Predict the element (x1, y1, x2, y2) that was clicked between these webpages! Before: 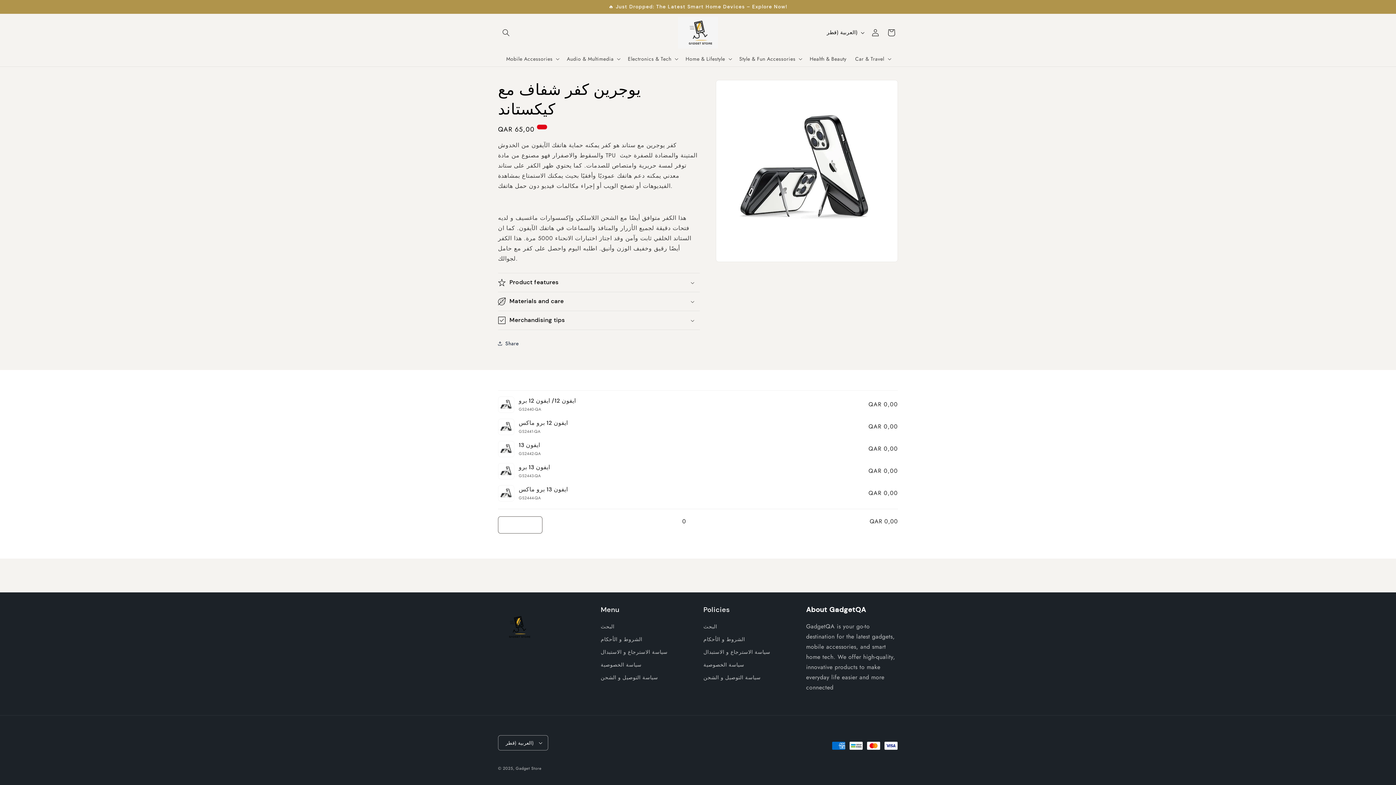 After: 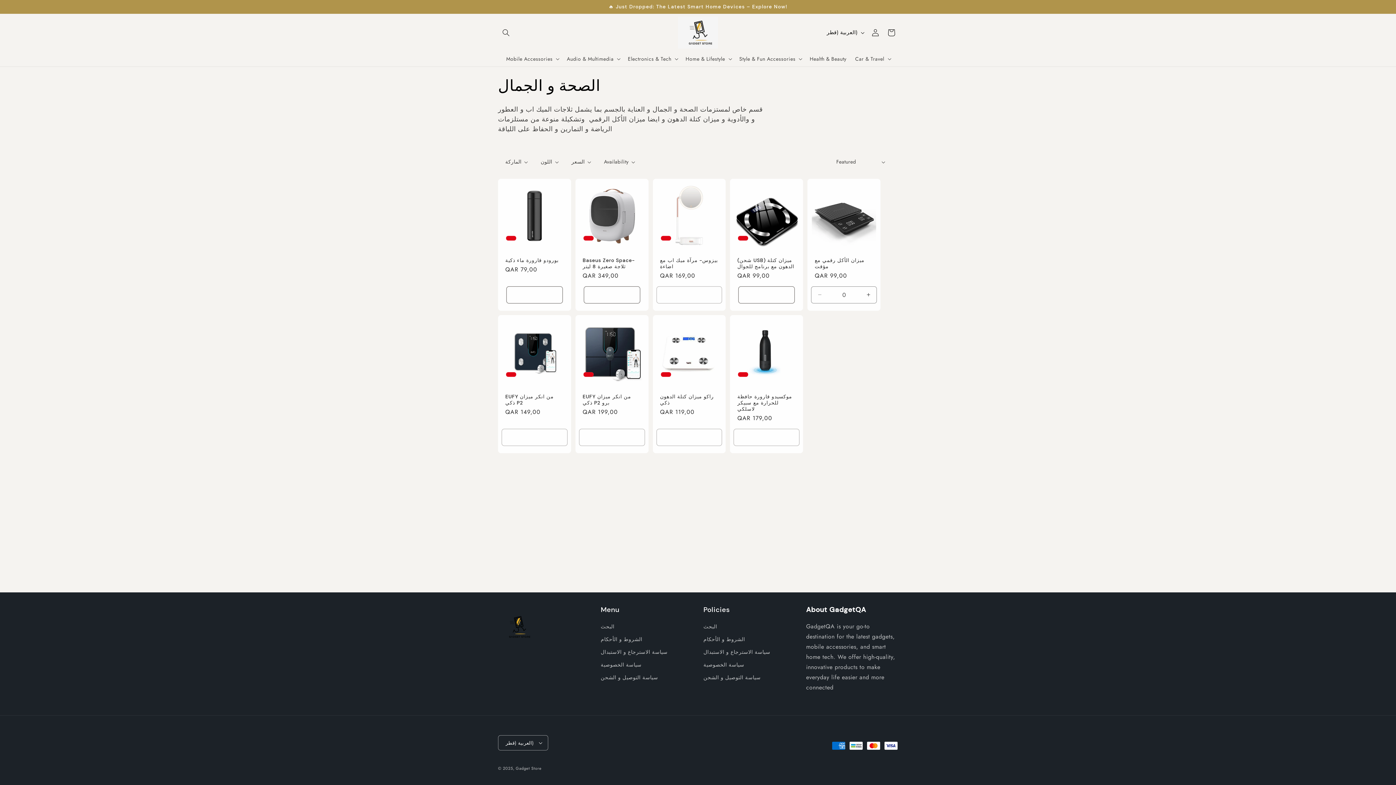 Action: bbox: (805, 51, 851, 66) label: Health & Beauty